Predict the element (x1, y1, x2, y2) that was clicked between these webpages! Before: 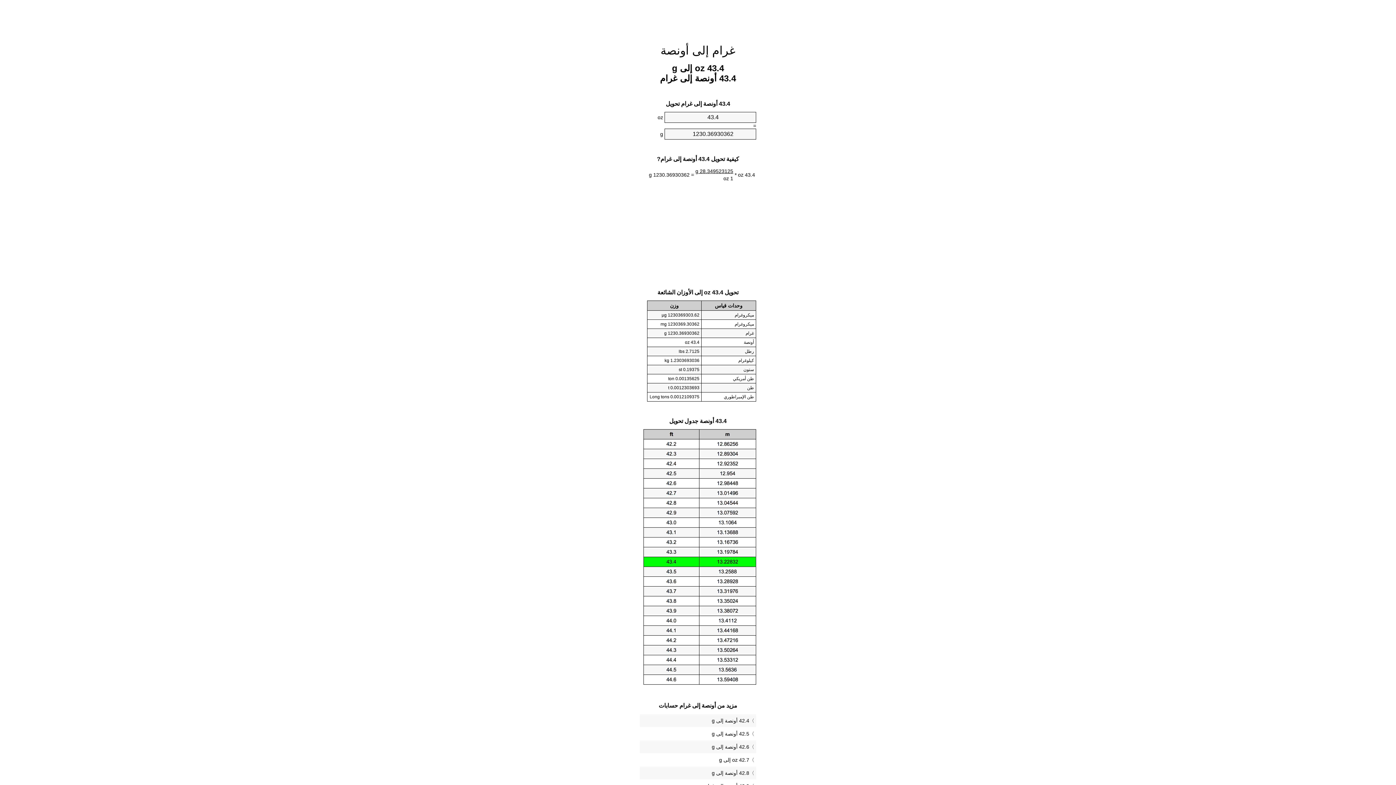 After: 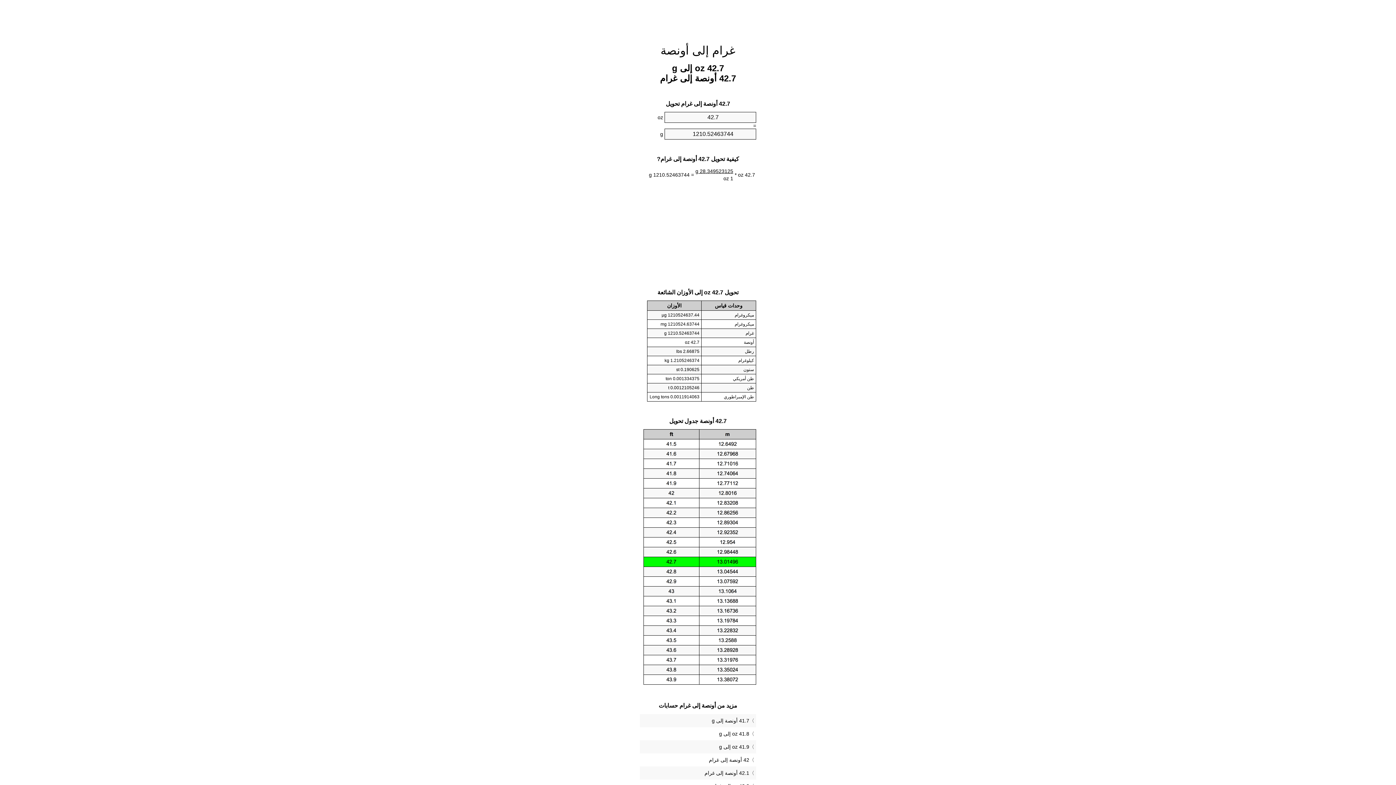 Action: label: 42.7 oz إلى g bbox: (641, 755, 754, 765)